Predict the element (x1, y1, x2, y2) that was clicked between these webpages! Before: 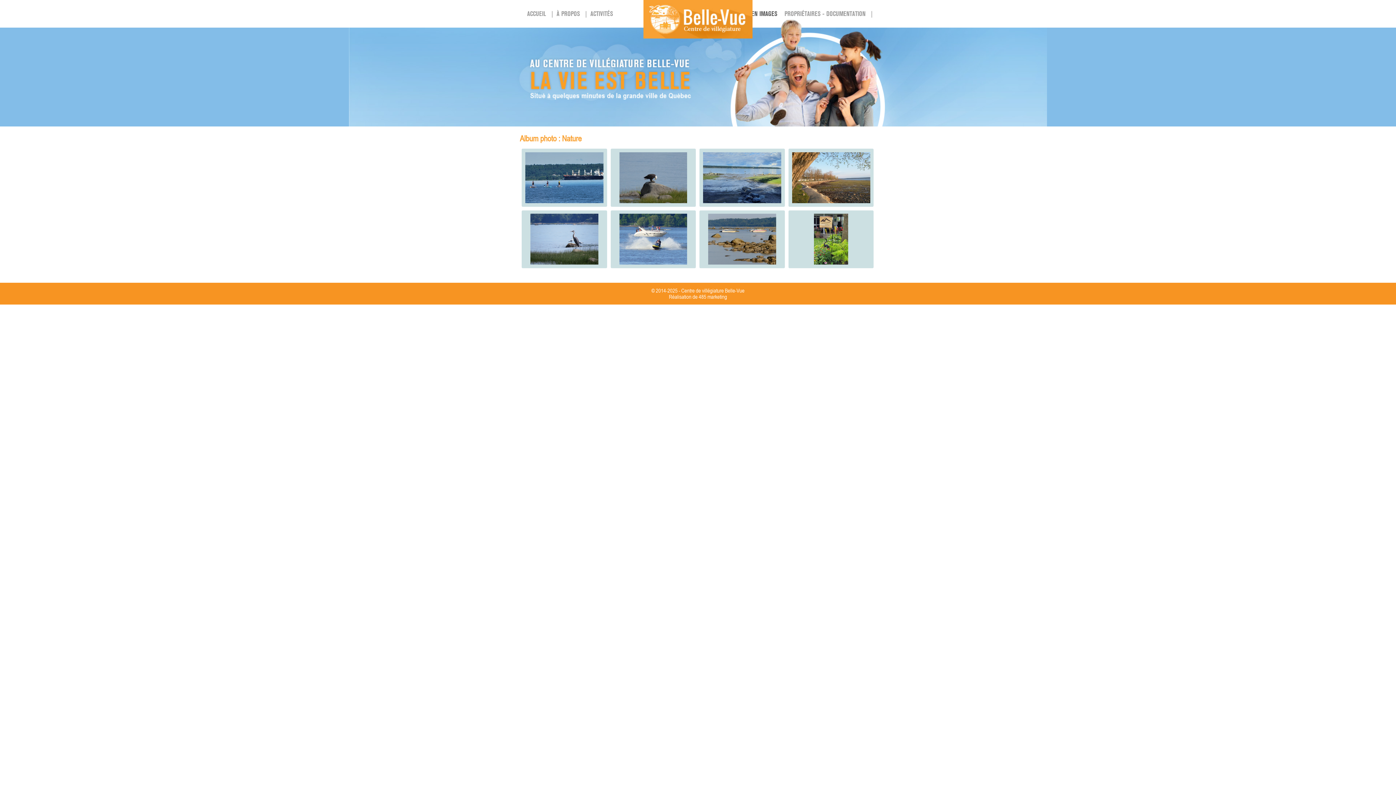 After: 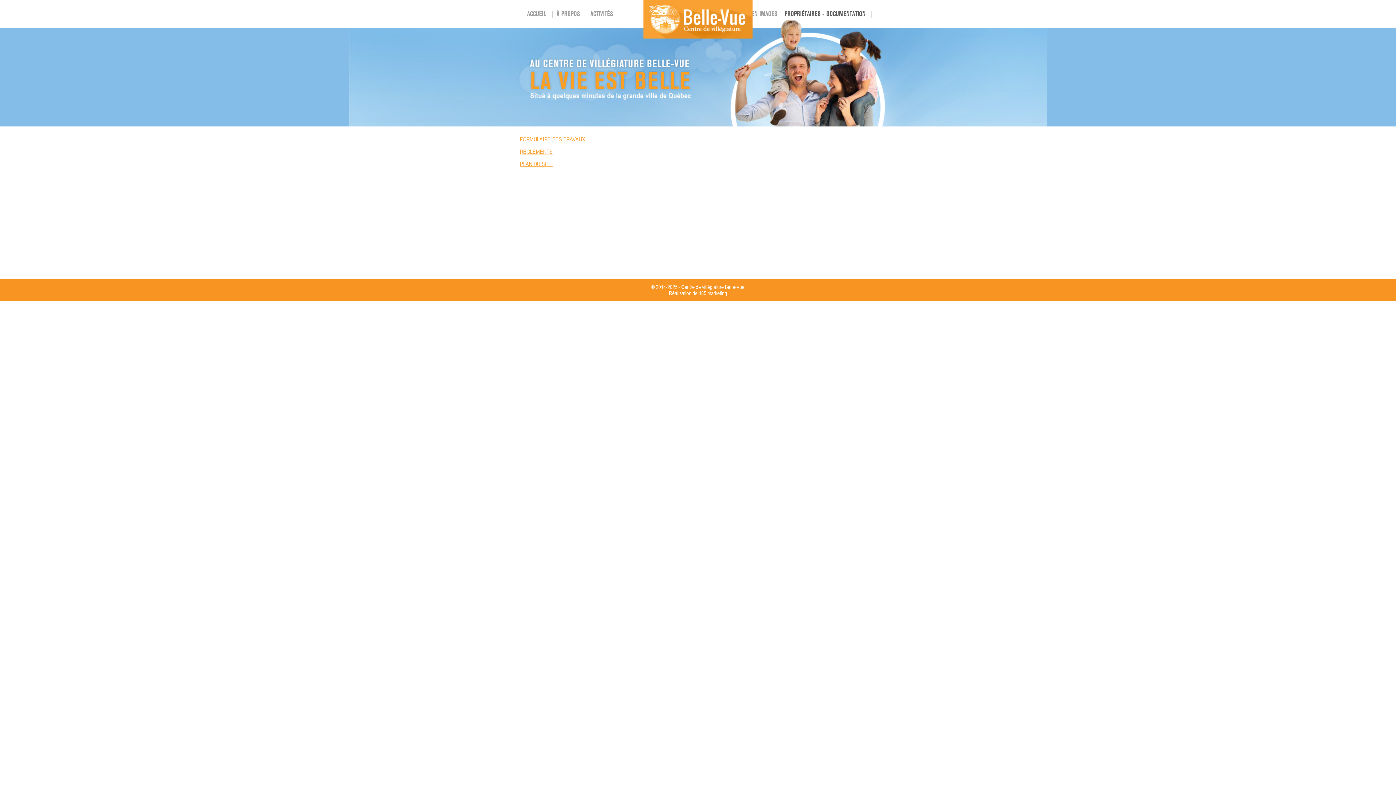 Action: label: PROPRIÉTAIRES - DOCUMENTATION bbox: (784, 9, 865, 17)